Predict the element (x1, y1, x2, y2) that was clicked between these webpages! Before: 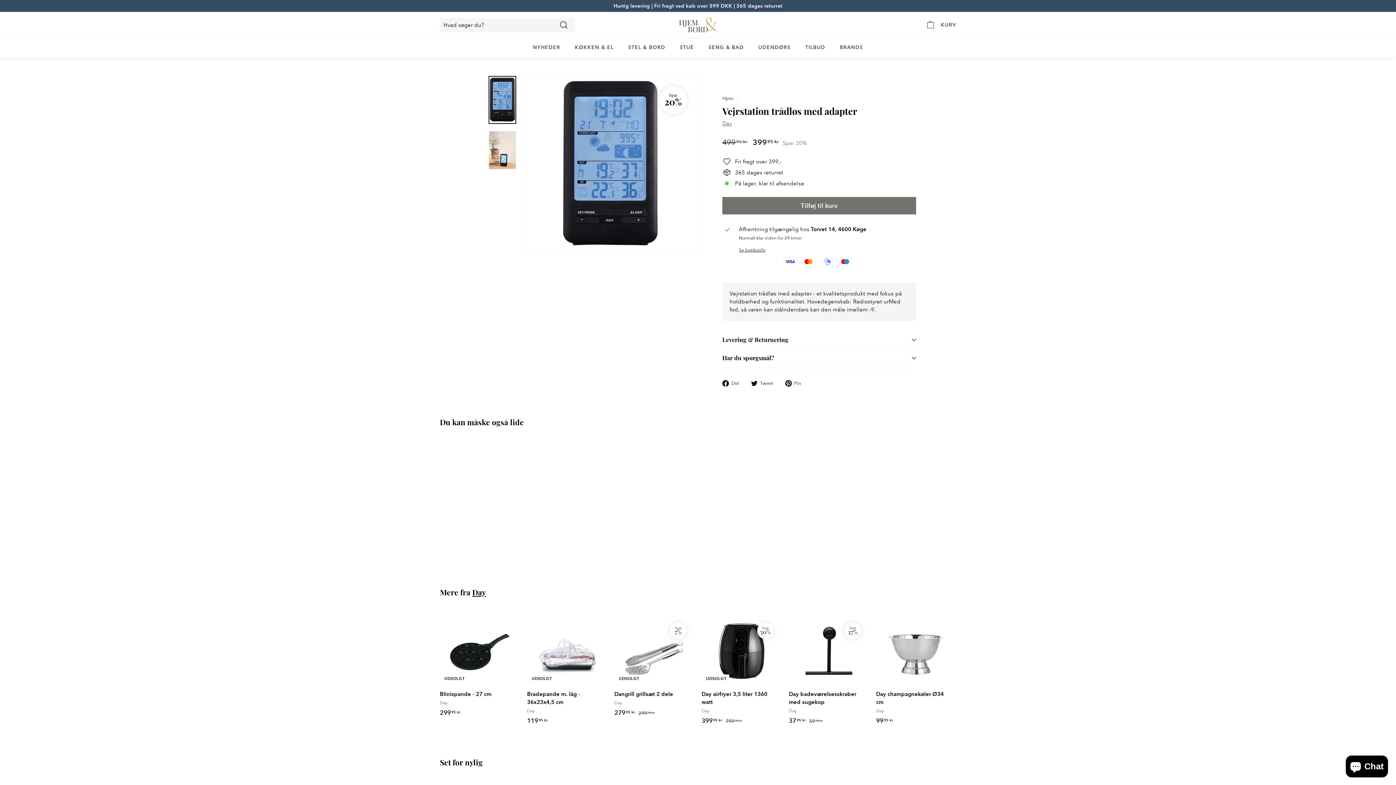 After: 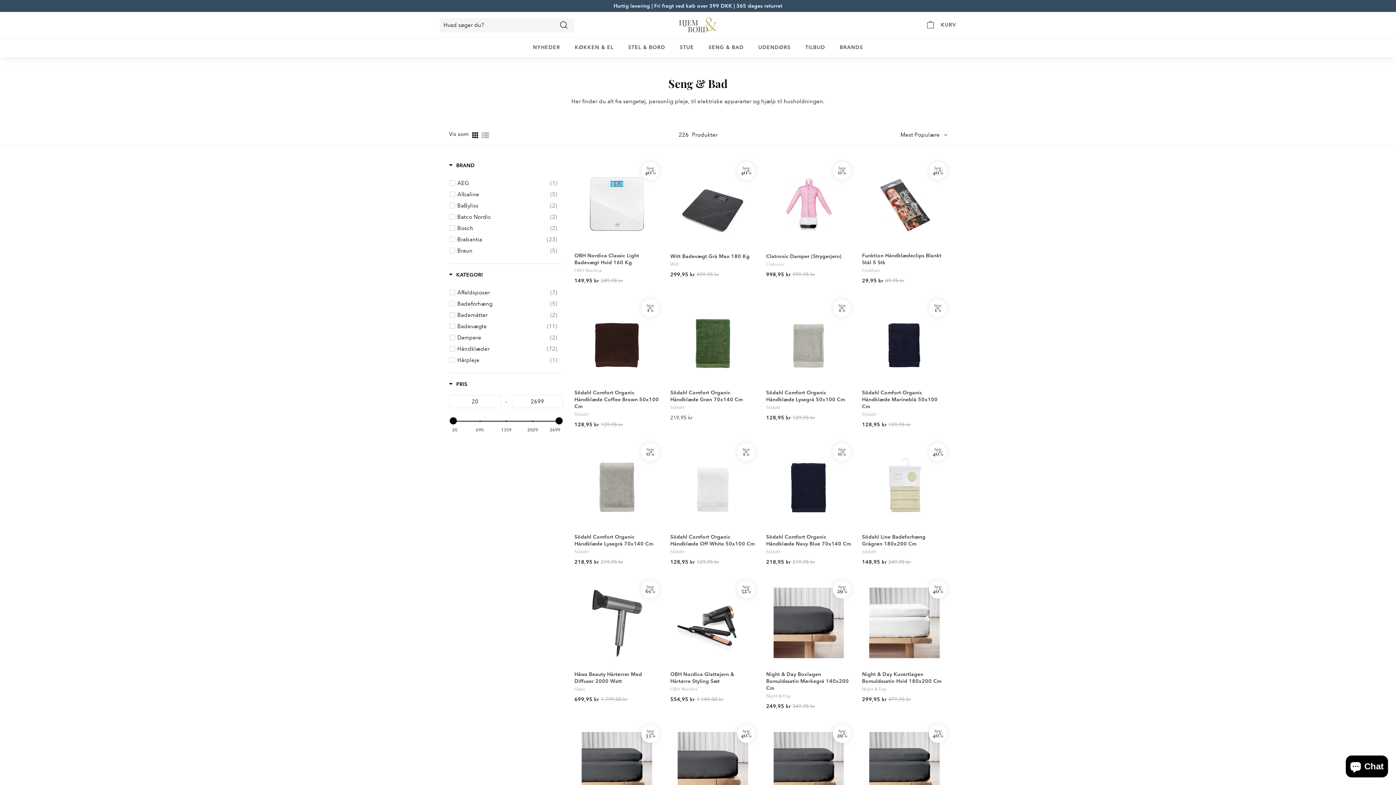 Action: bbox: (701, 37, 751, 57) label: SENG & BAD